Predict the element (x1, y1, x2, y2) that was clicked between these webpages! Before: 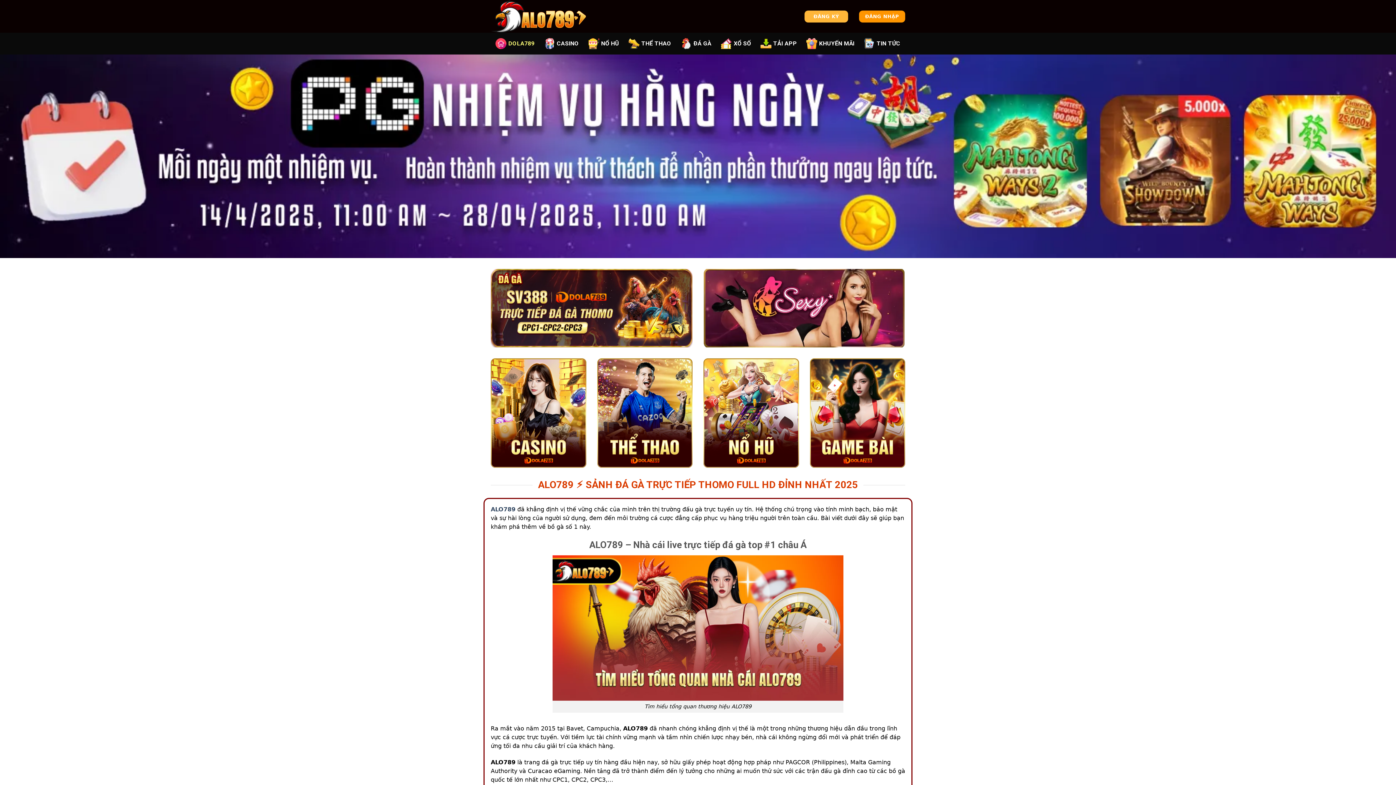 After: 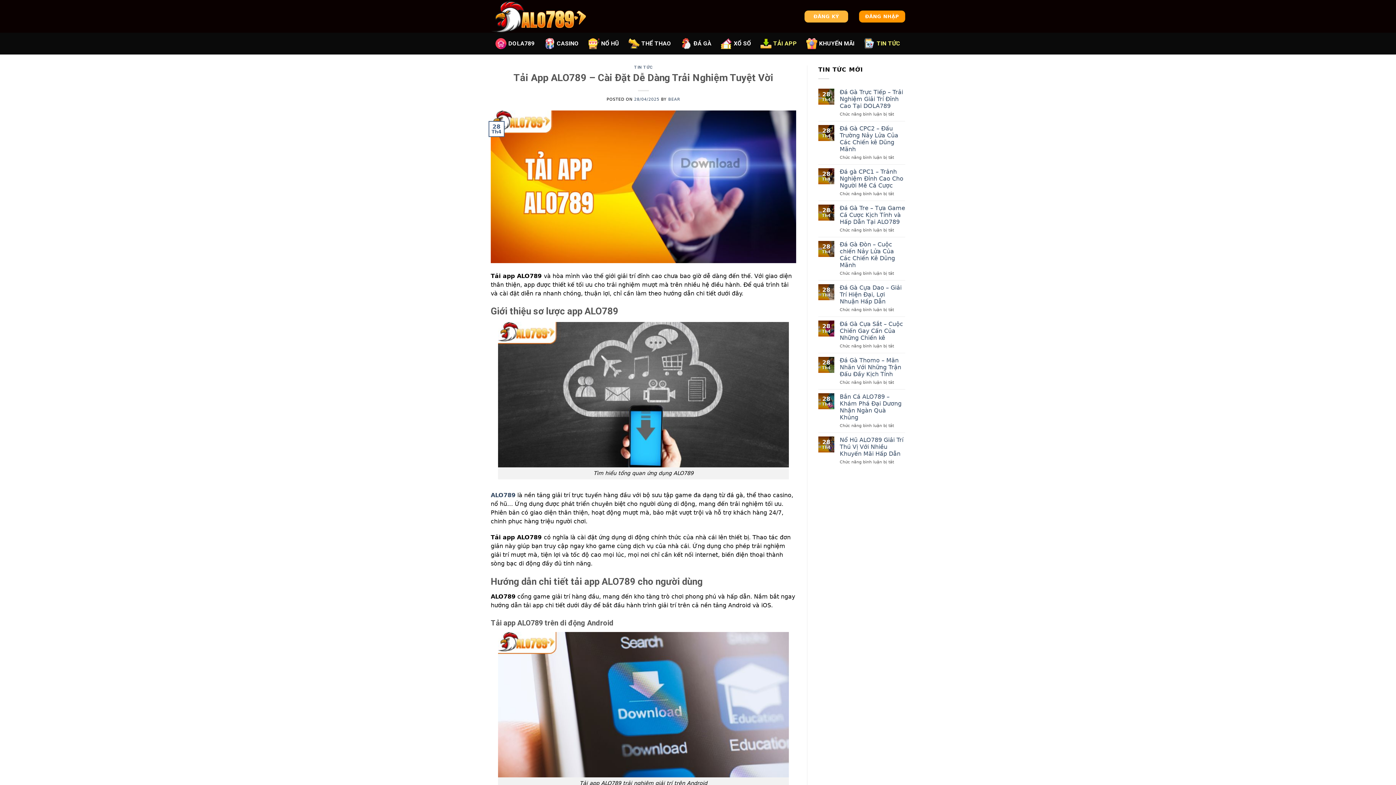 Action: bbox: (760, 34, 797, 52) label: TẢI APP